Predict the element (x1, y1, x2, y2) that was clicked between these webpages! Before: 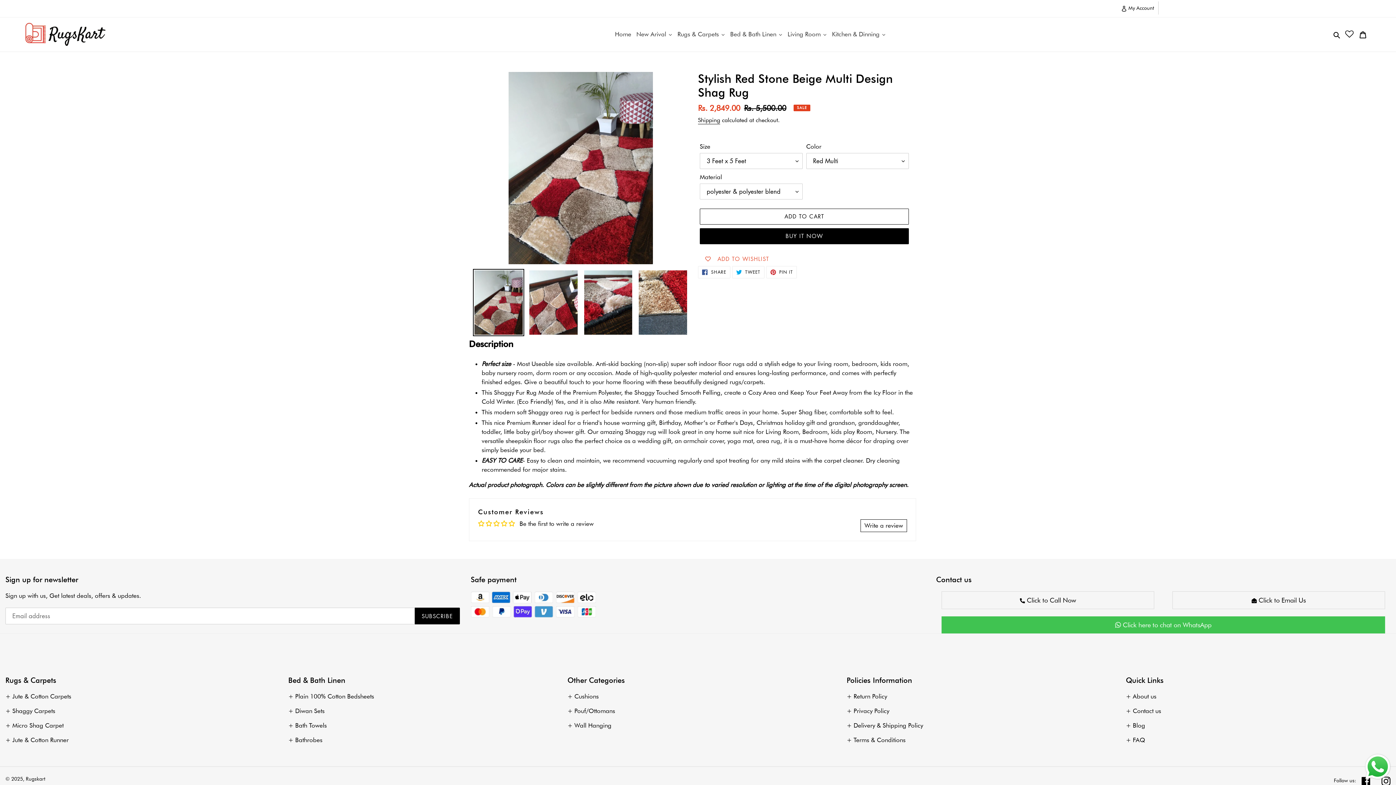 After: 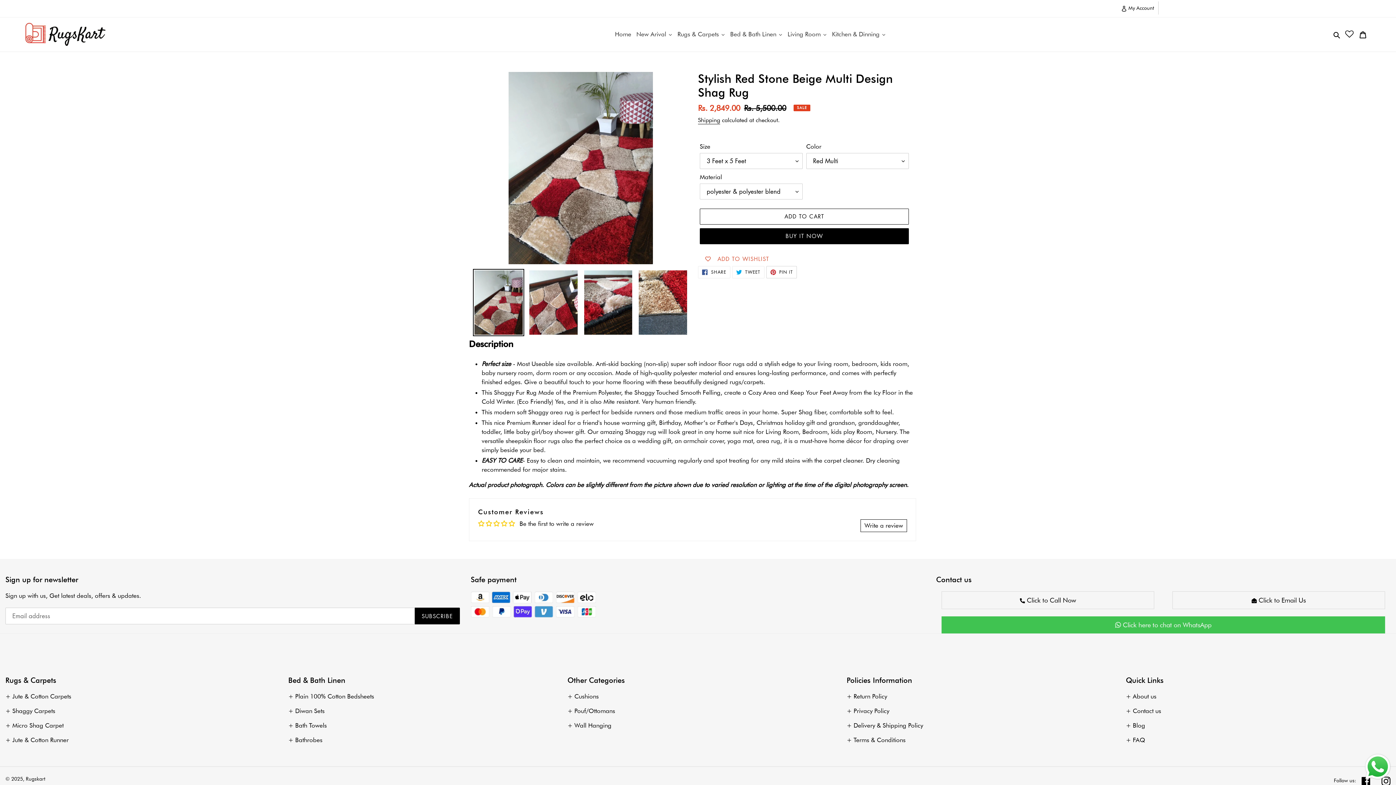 Action: bbox: (766, 266, 797, 278) label:  PIN IT
PIN ON PINTEREST